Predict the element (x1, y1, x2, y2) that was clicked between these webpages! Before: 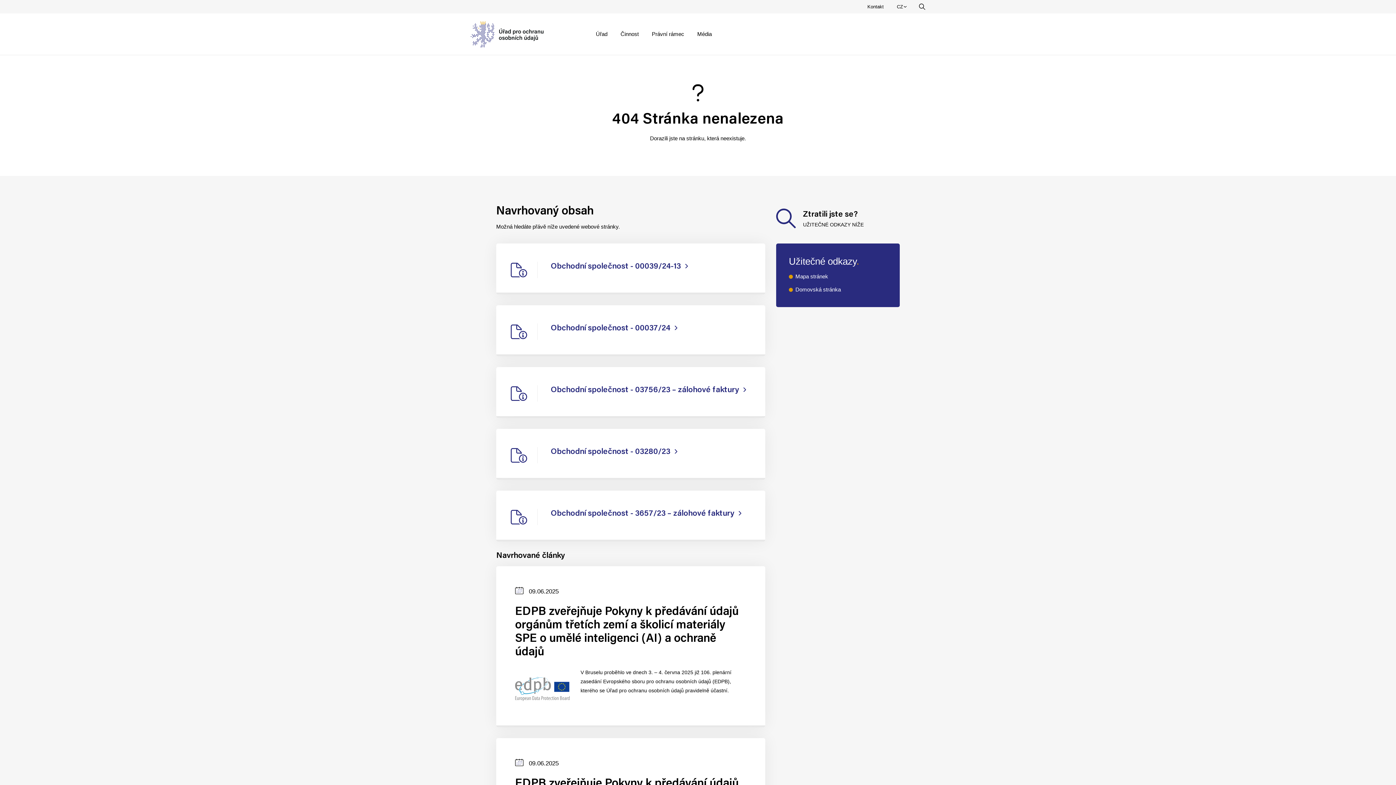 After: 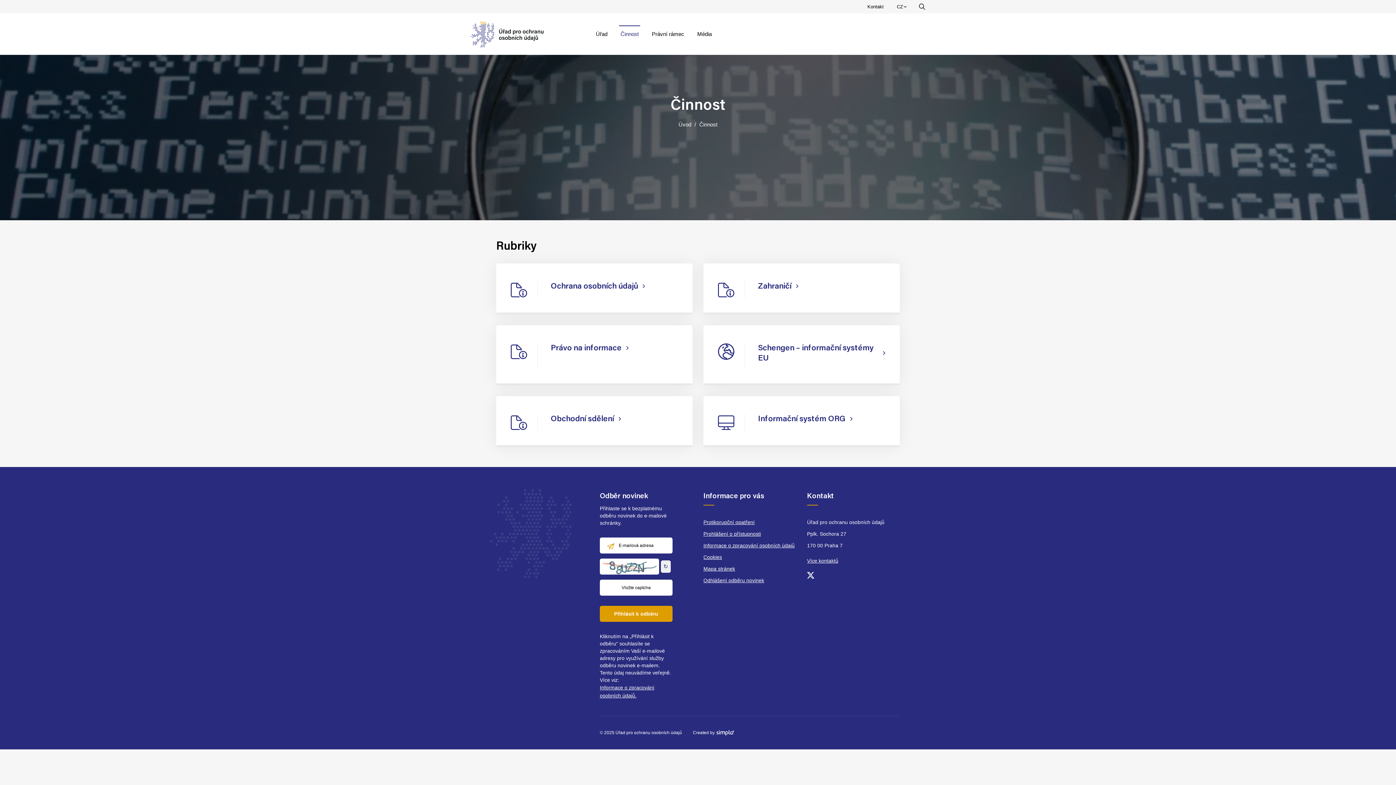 Action: label: Činnost bbox: (614, 25, 645, 42)